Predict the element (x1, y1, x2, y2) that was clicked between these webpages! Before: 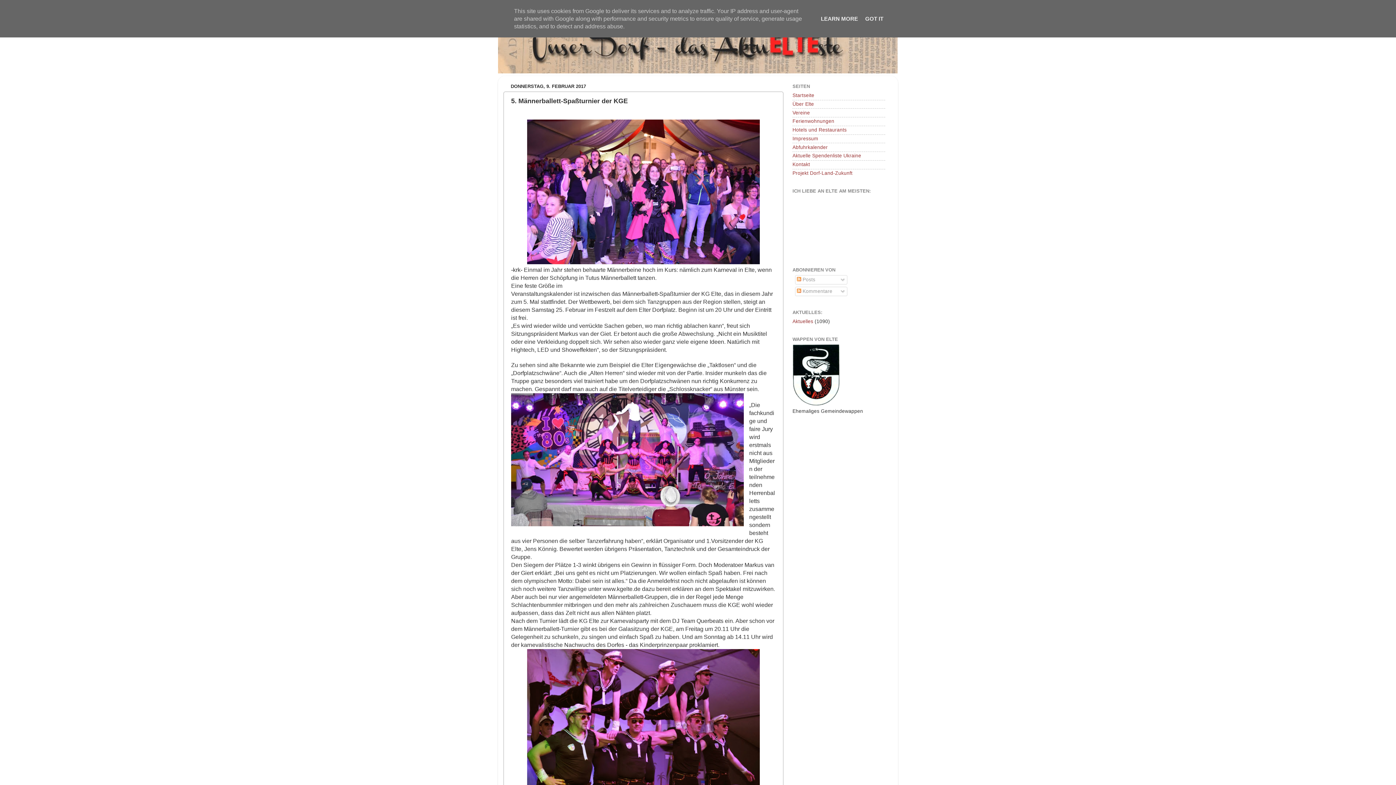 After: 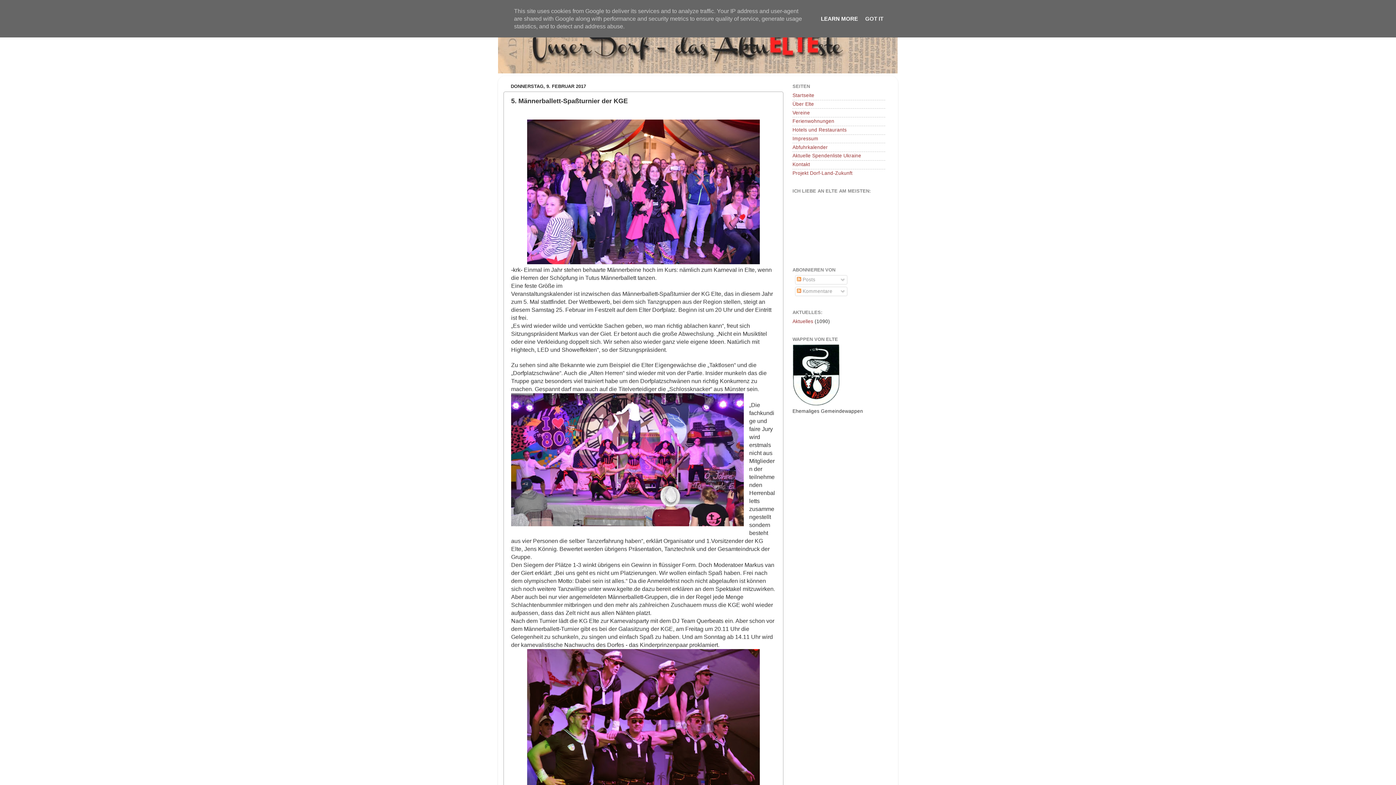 Action: label: LEARN MORE bbox: (818, 15, 860, 21)